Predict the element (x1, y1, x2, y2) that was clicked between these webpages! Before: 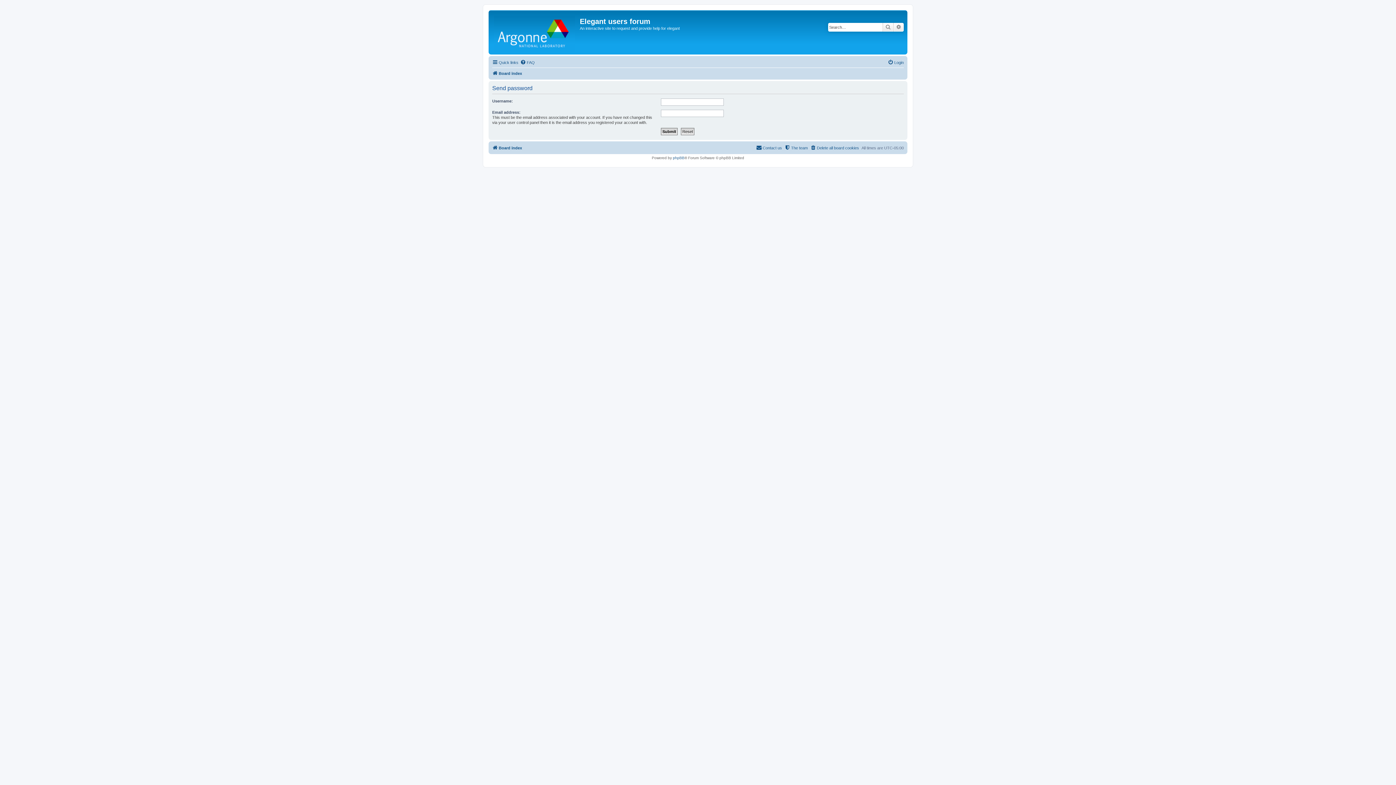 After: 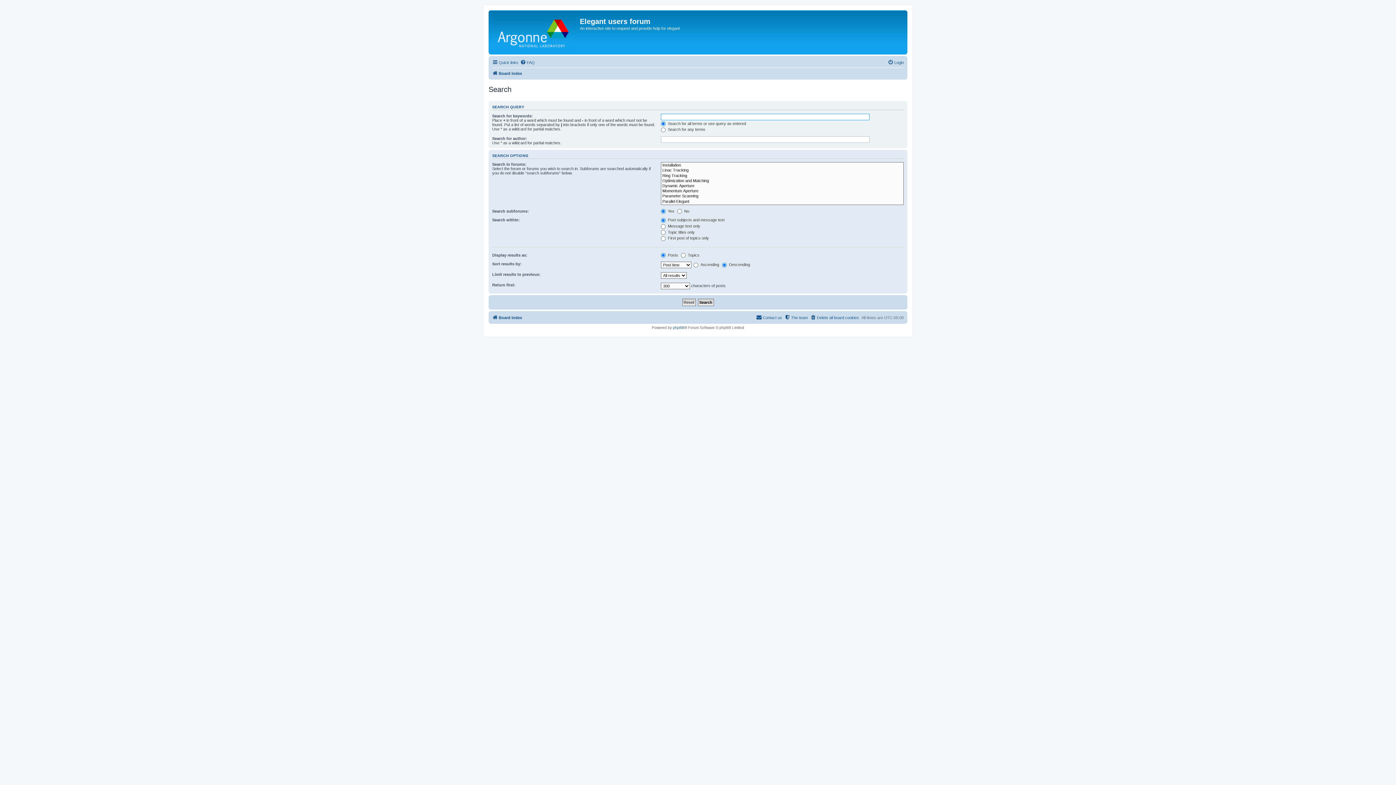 Action: bbox: (893, 22, 904, 31) label: Advanced search